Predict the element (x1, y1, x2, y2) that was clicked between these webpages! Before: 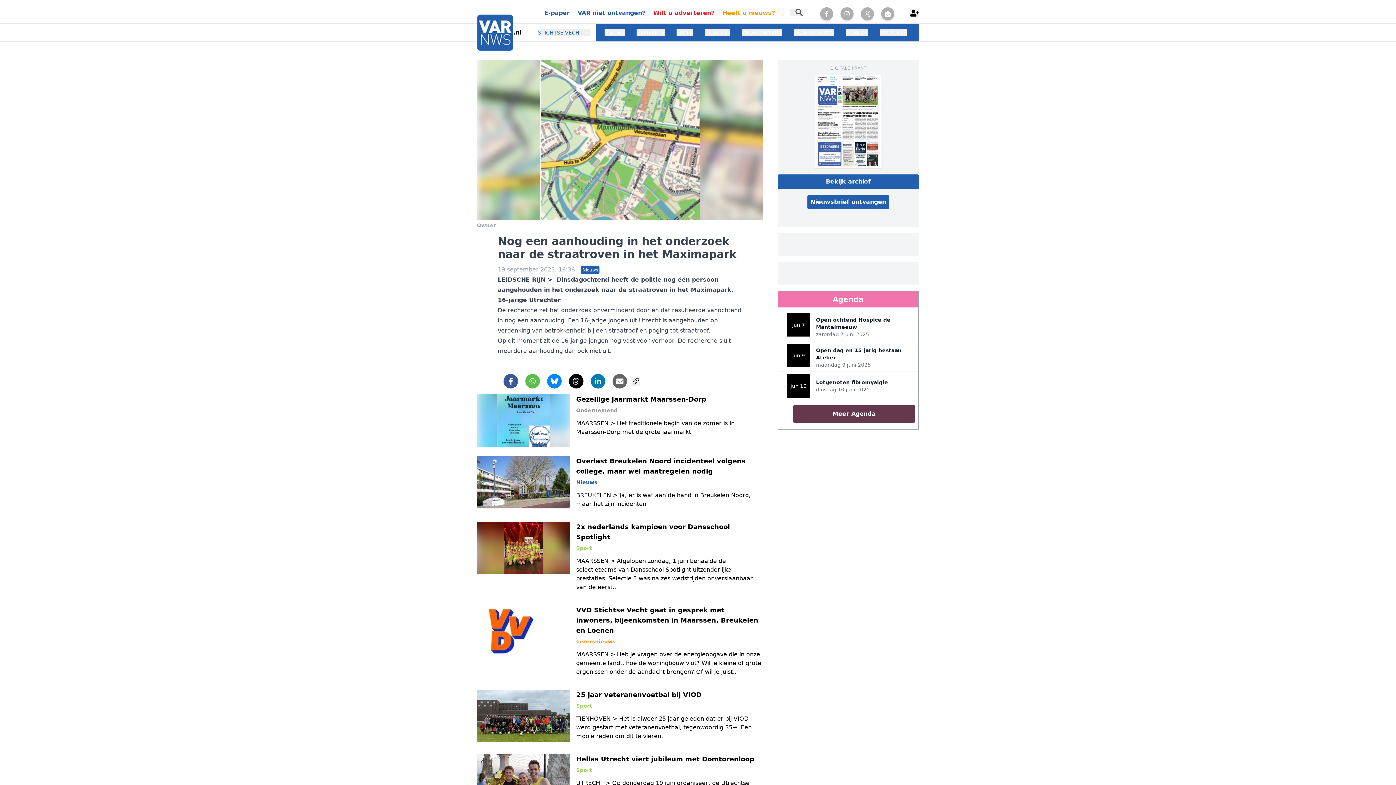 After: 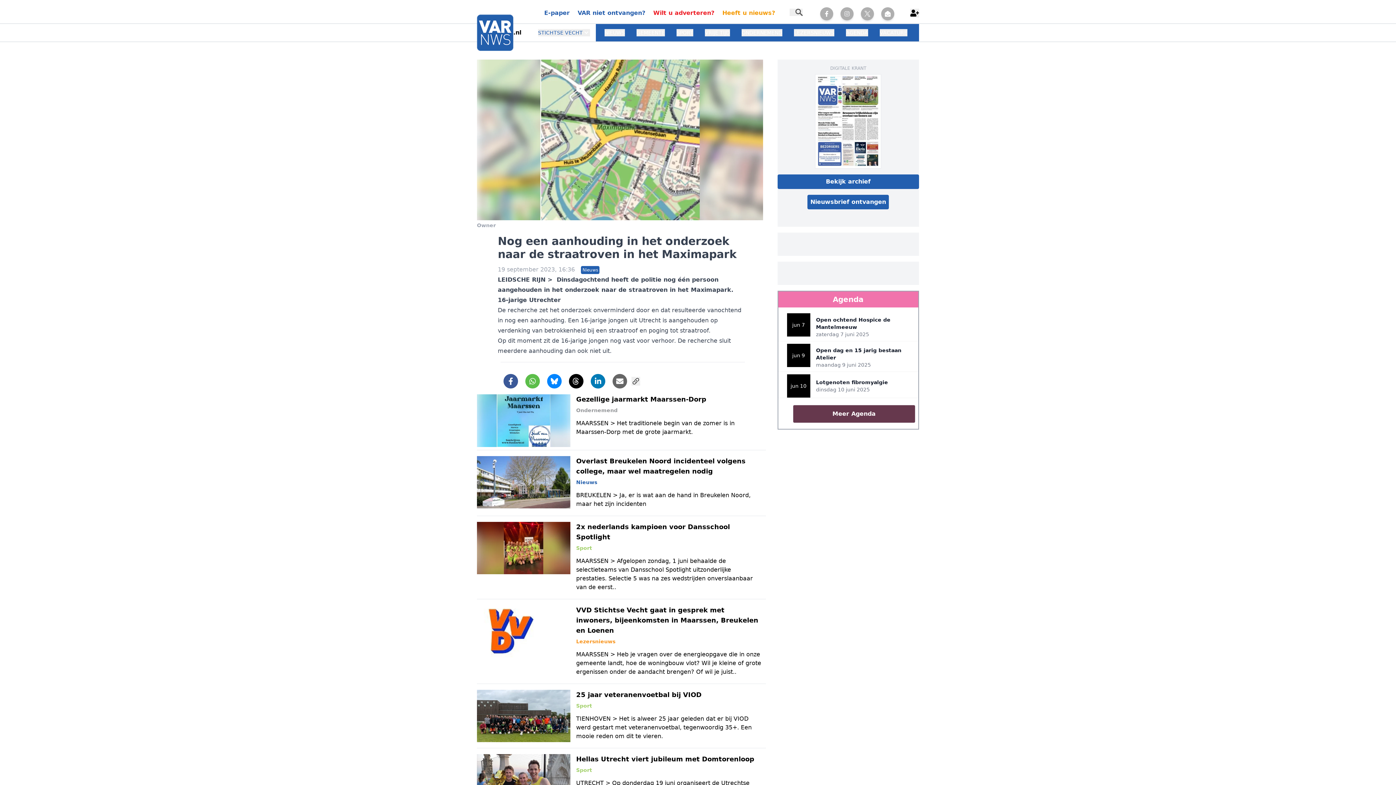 Action: bbox: (843, 10, 850, 17)